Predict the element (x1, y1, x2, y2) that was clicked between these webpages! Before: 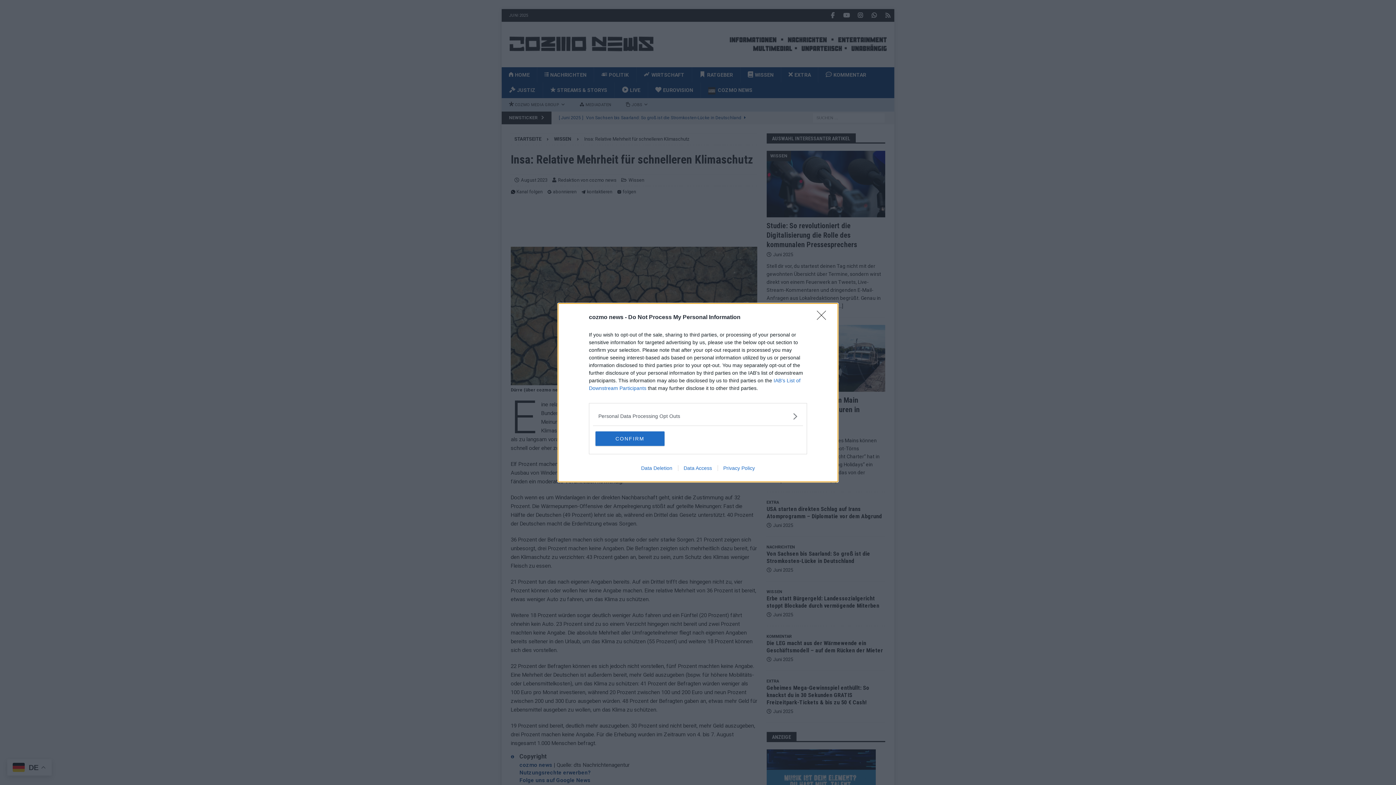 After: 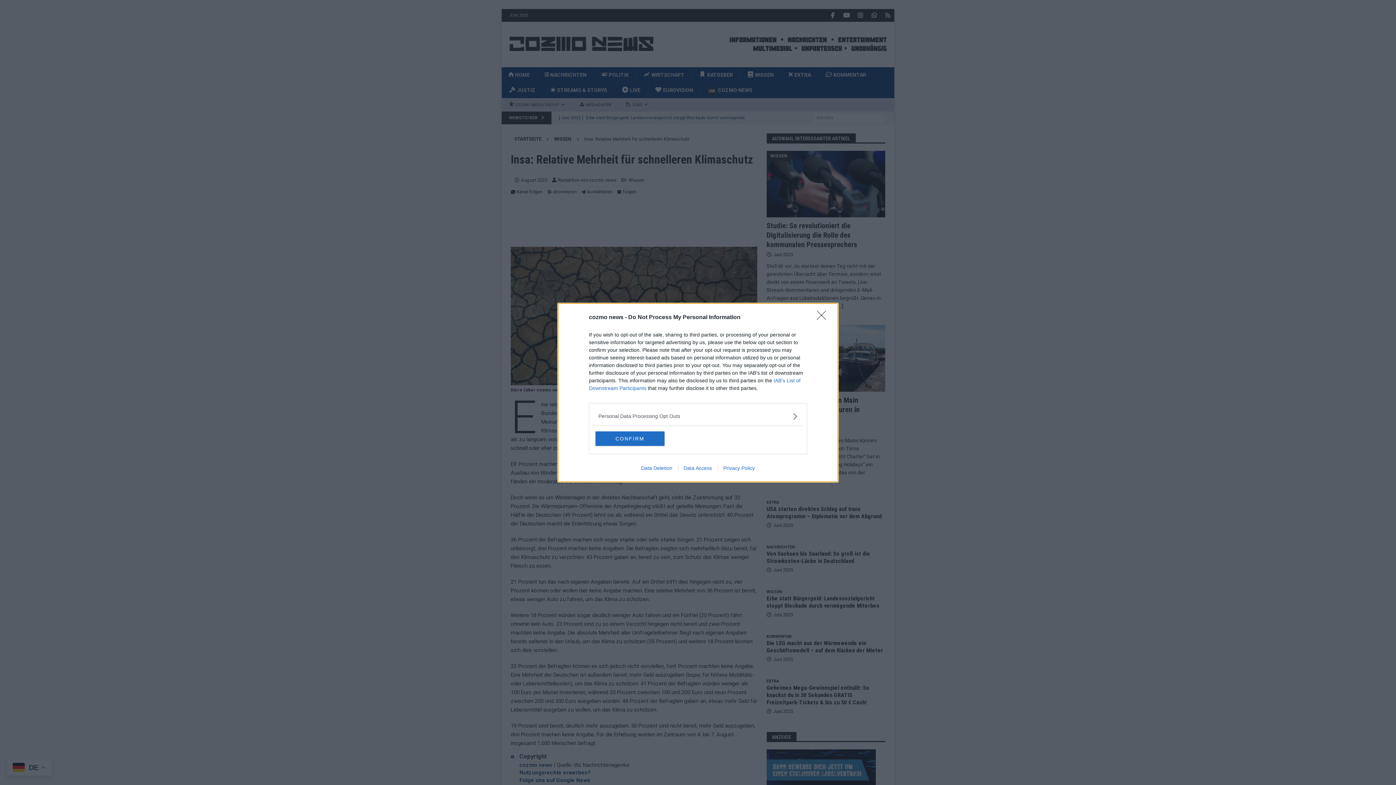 Action: label: Data Access bbox: (678, 465, 717, 471)